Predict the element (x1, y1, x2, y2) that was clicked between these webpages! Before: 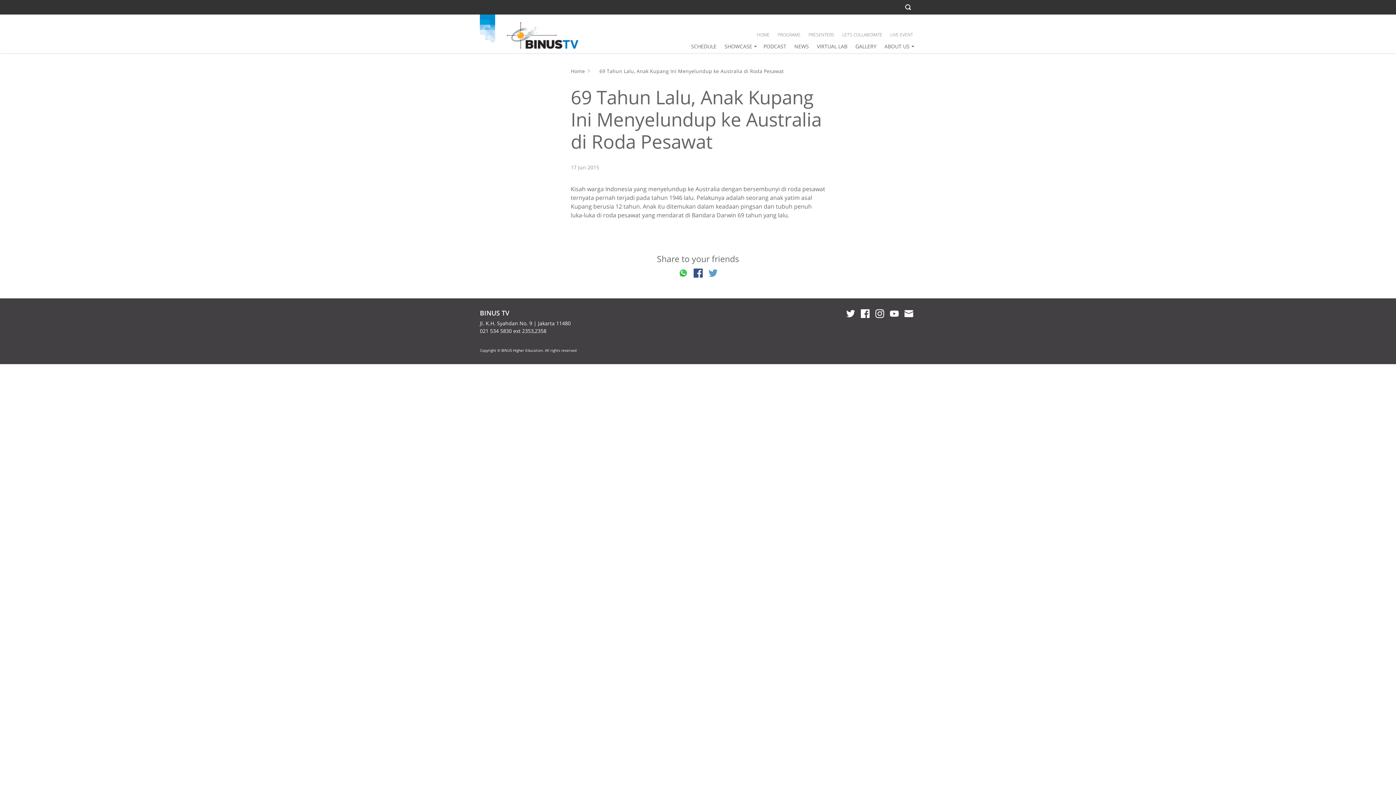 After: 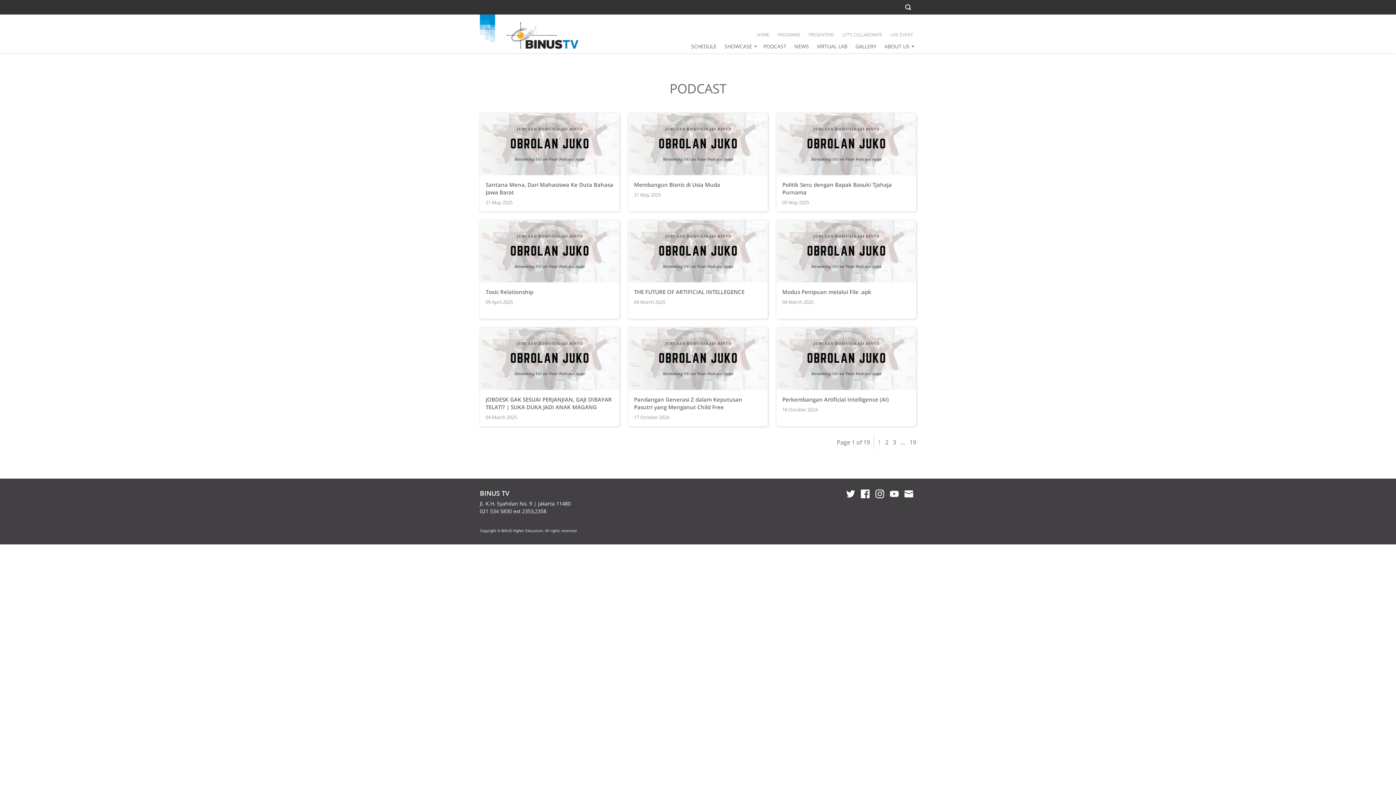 Action: label: PODCAST bbox: (763, 40, 786, 52)